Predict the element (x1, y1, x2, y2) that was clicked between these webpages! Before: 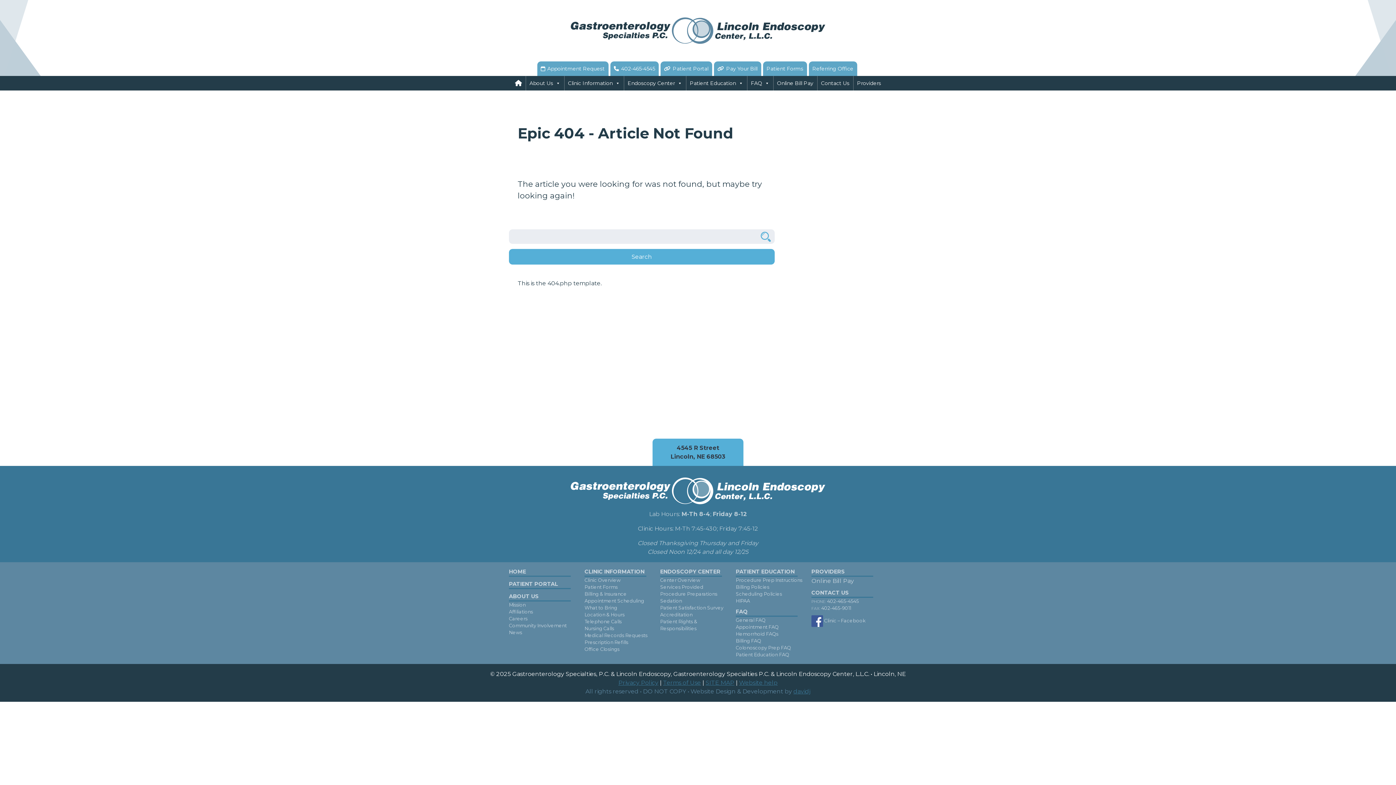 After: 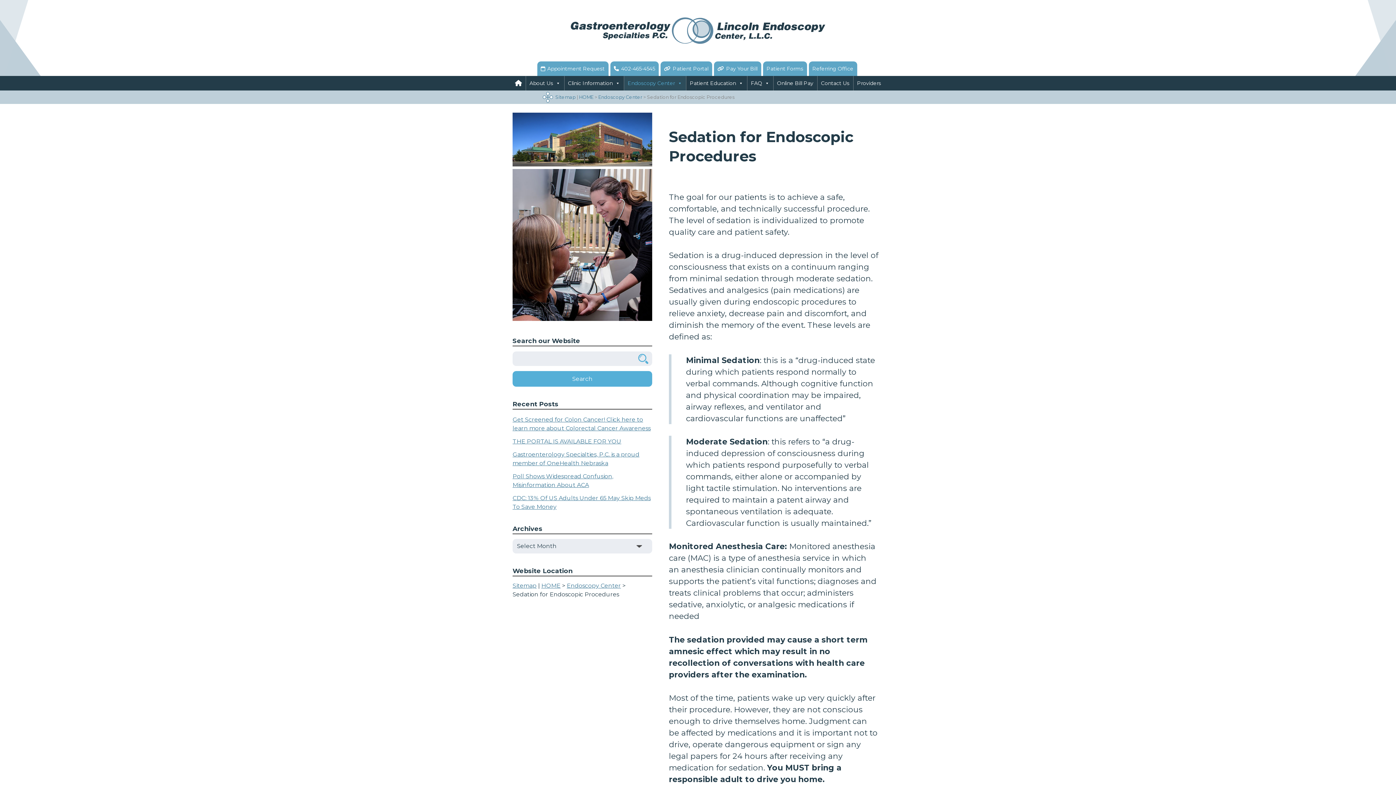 Action: bbox: (660, 597, 731, 604) label: Sedation